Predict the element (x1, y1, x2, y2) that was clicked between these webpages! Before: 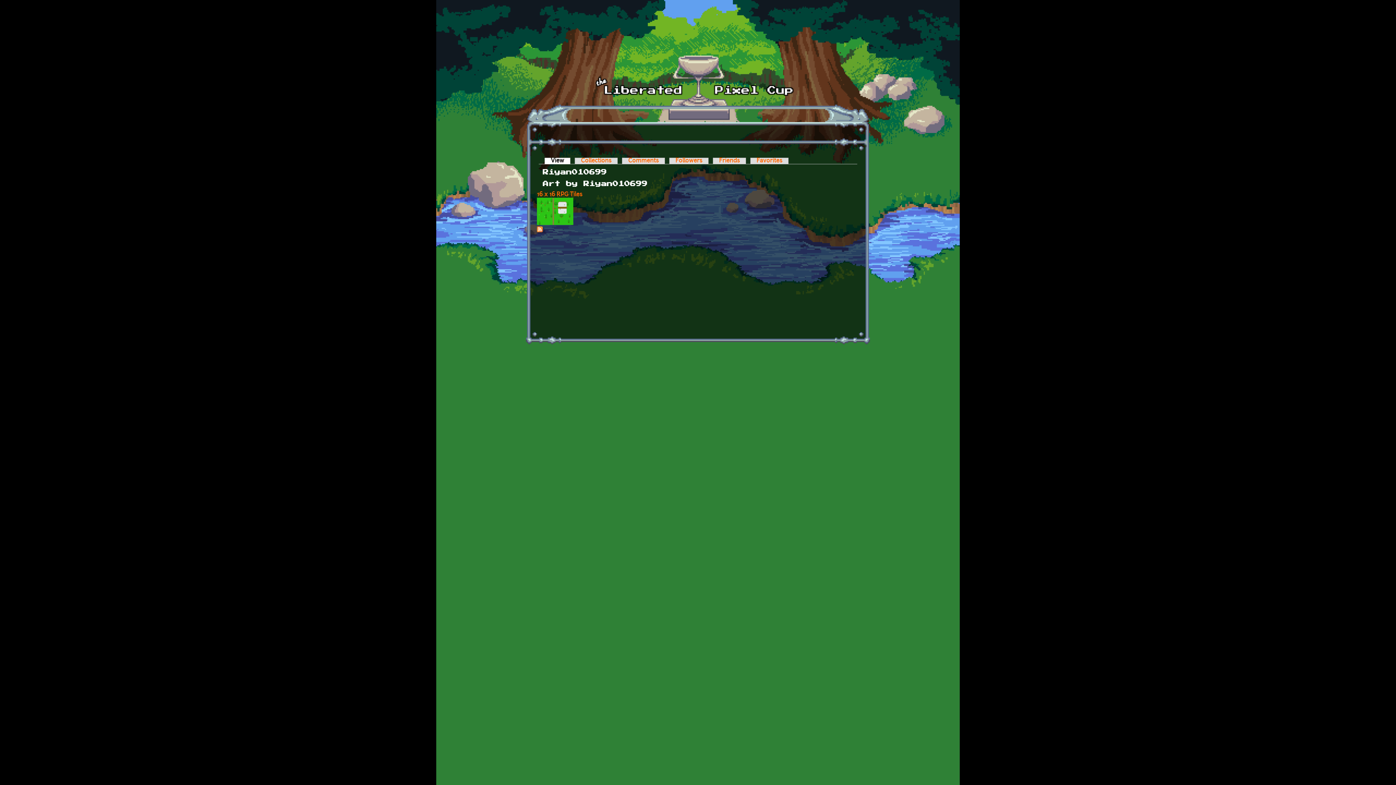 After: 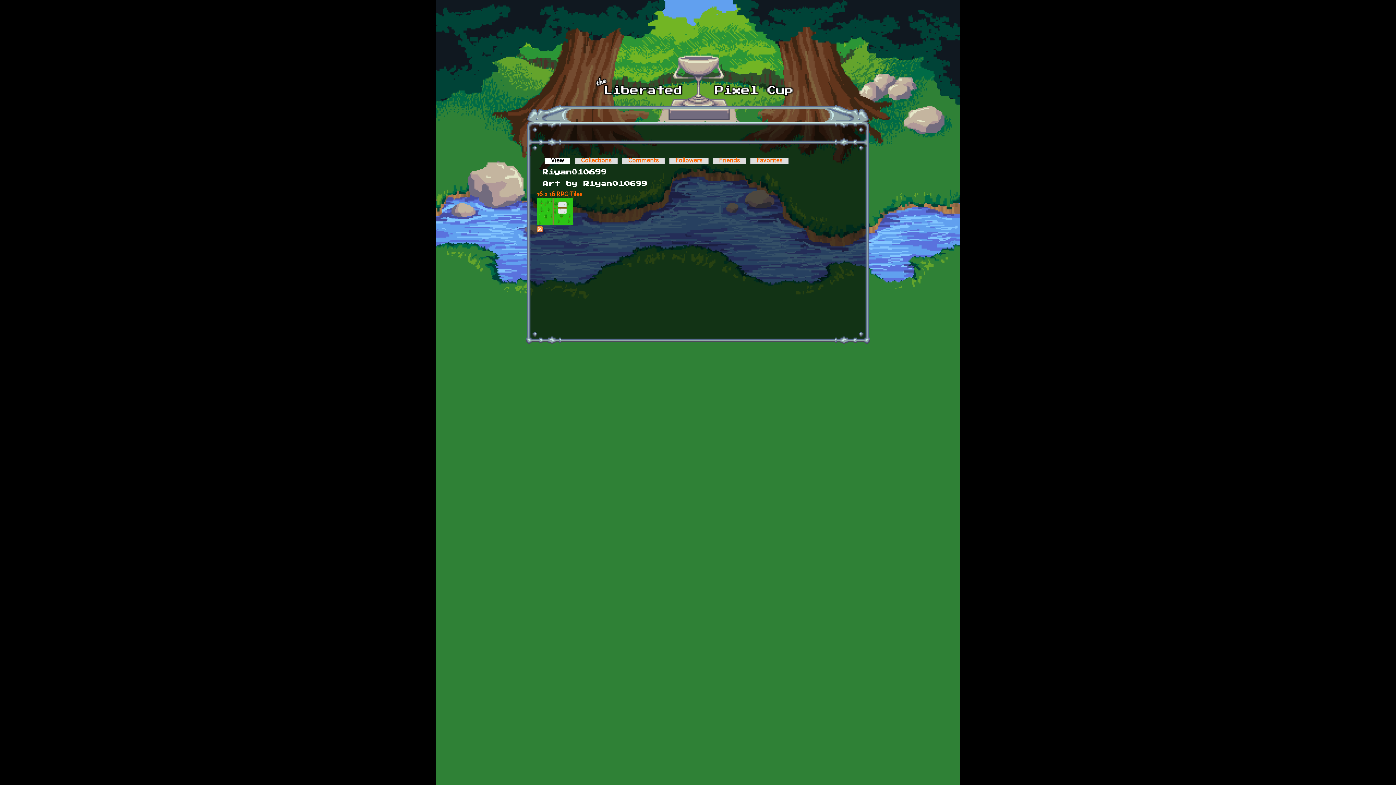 Action: label: View
(active tab) bbox: (544, 157, 570, 164)